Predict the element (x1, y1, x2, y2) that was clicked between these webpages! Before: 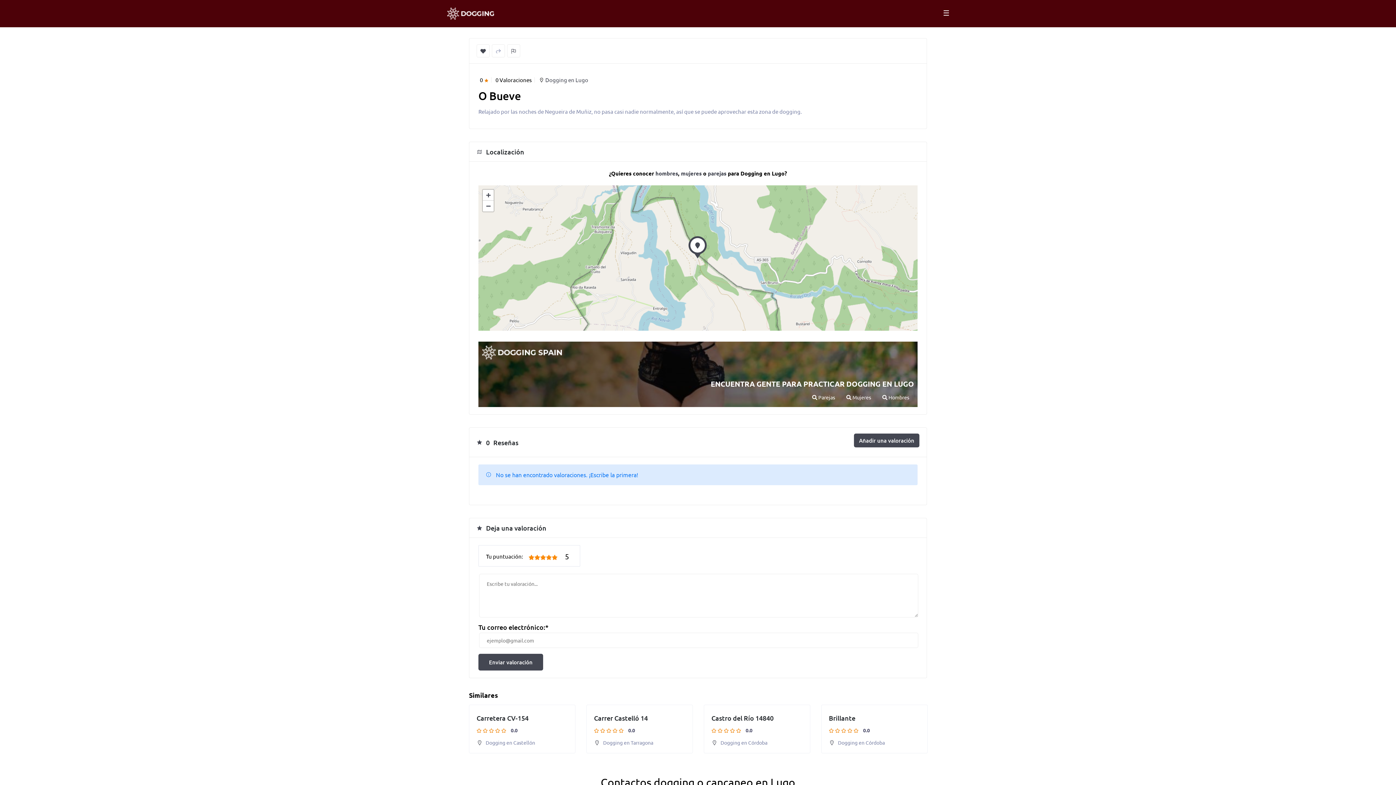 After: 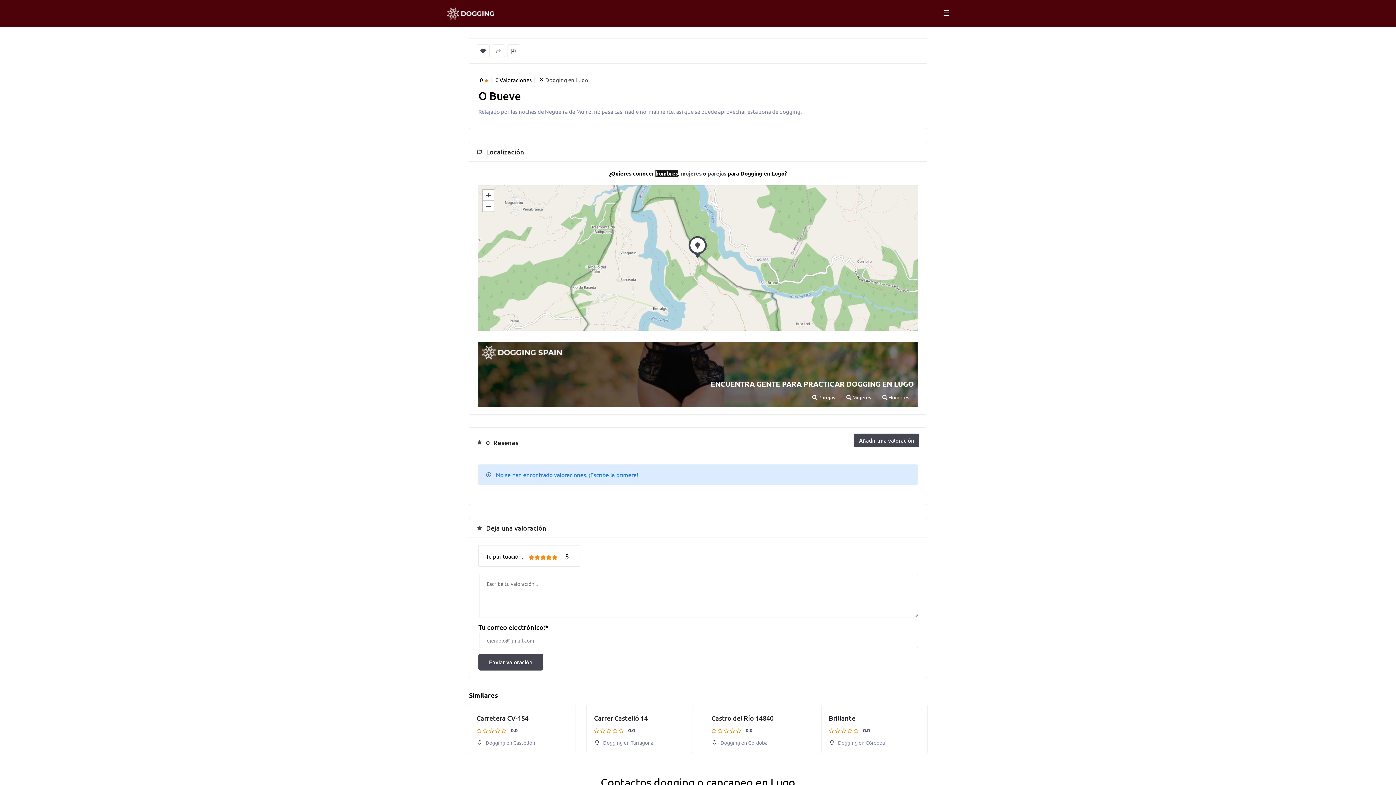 Action: bbox: (655, 169, 678, 177) label: hombres